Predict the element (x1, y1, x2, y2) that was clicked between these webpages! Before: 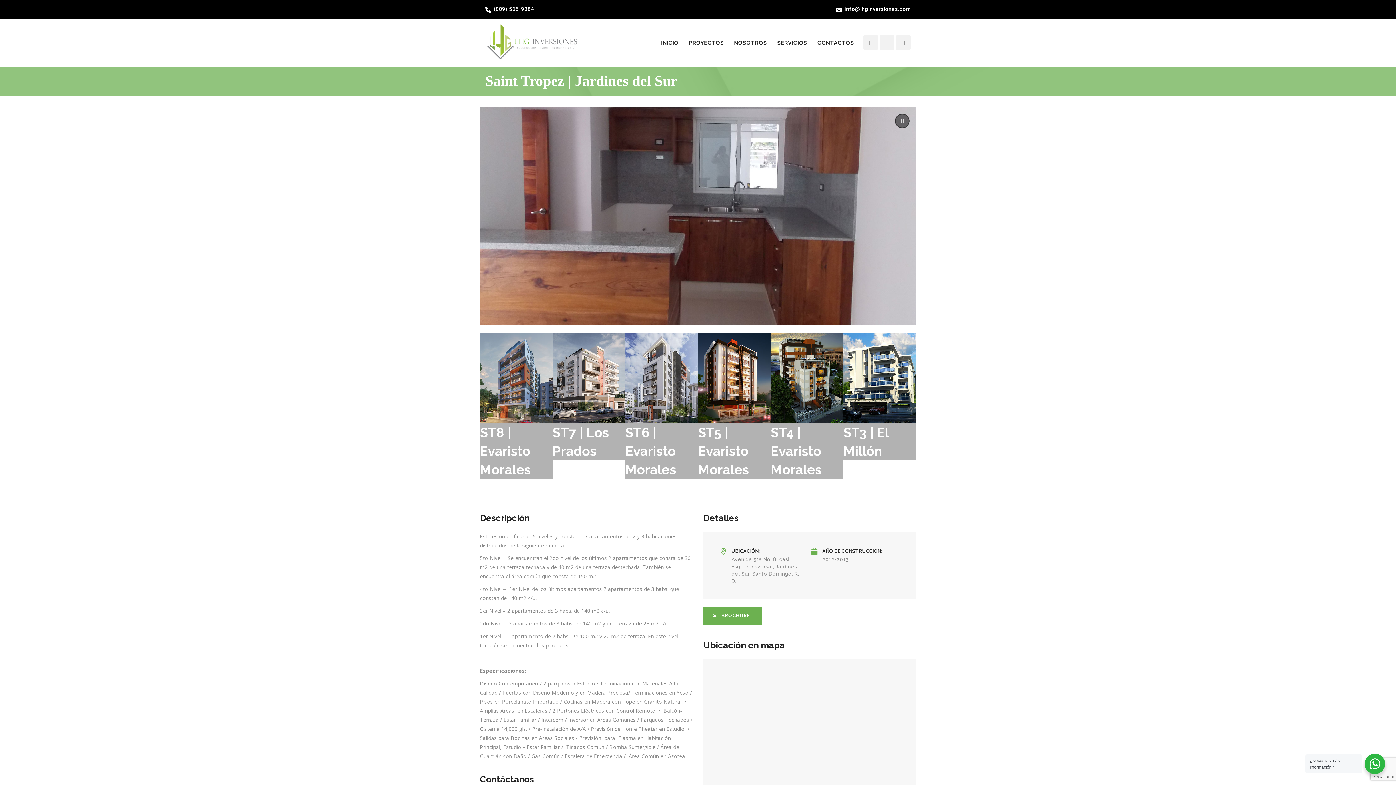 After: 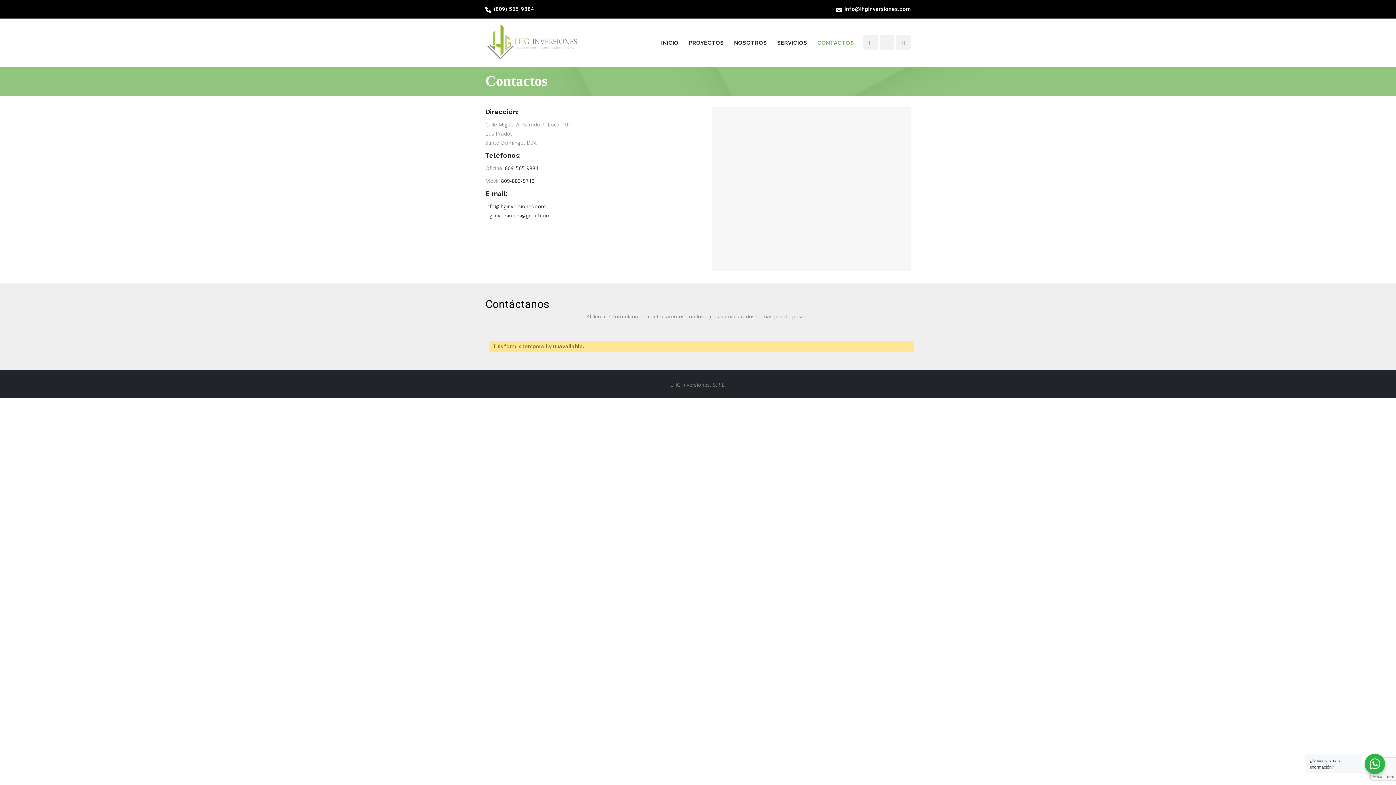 Action: bbox: (817, 24, 854, 61) label: CONTACTOS